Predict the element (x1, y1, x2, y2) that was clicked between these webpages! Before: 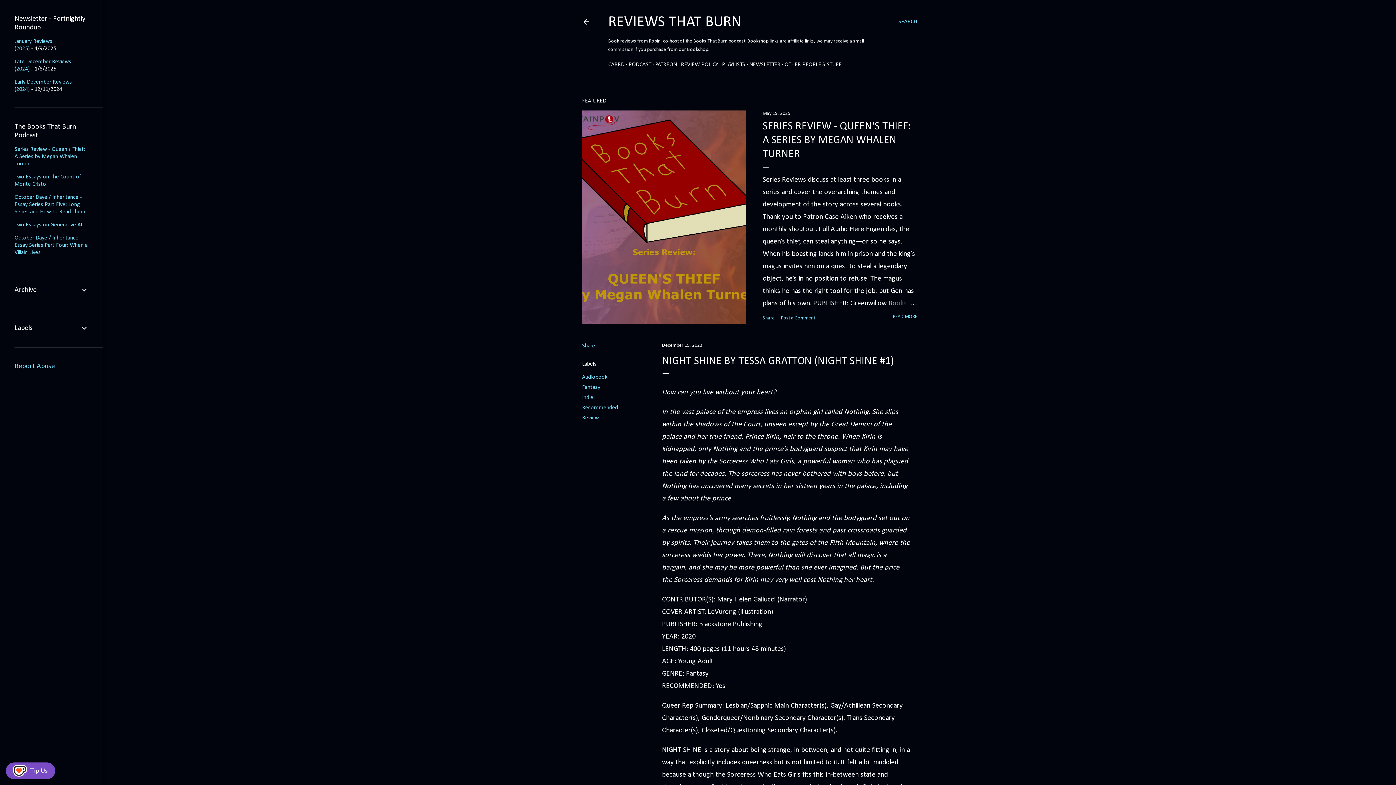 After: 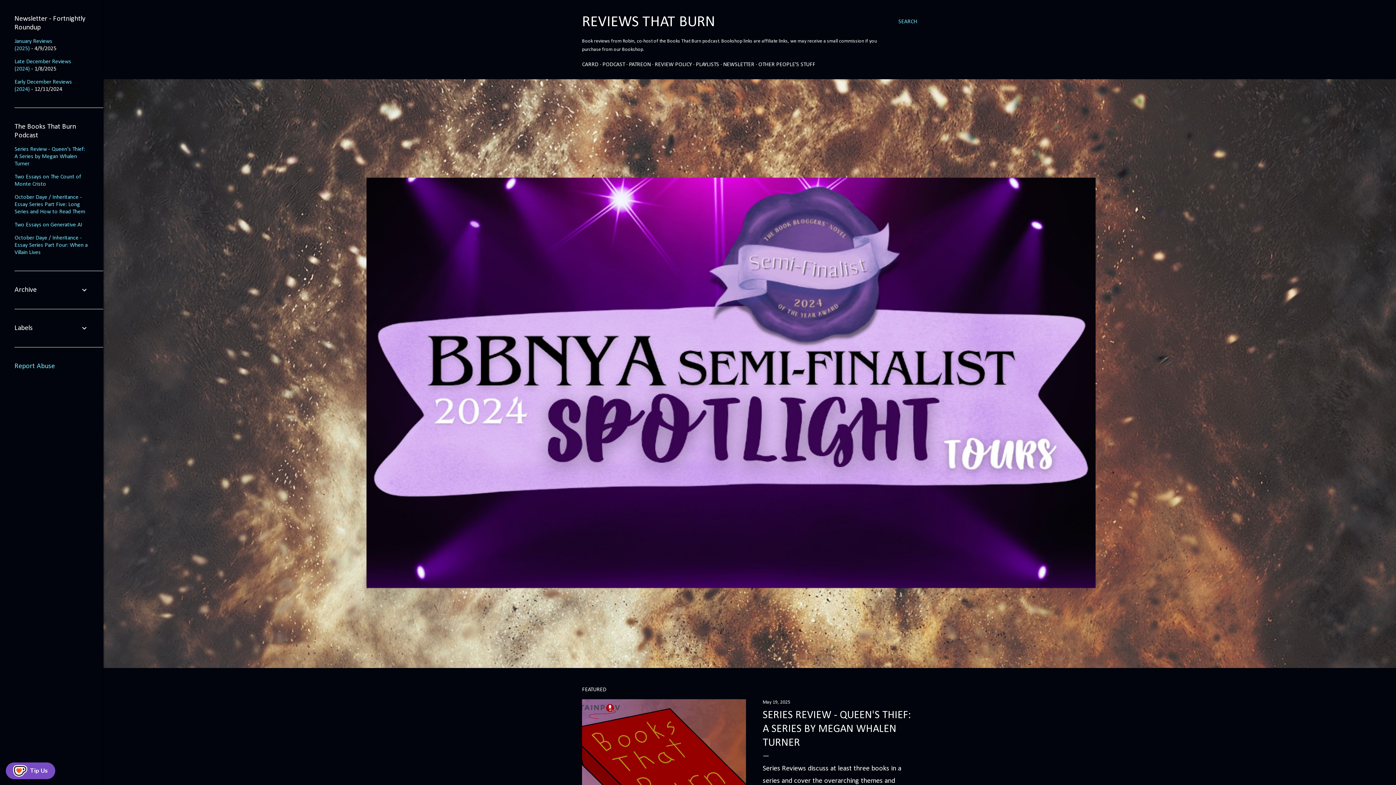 Action: label: REVIEWS THAT BURN bbox: (608, 14, 741, 30)